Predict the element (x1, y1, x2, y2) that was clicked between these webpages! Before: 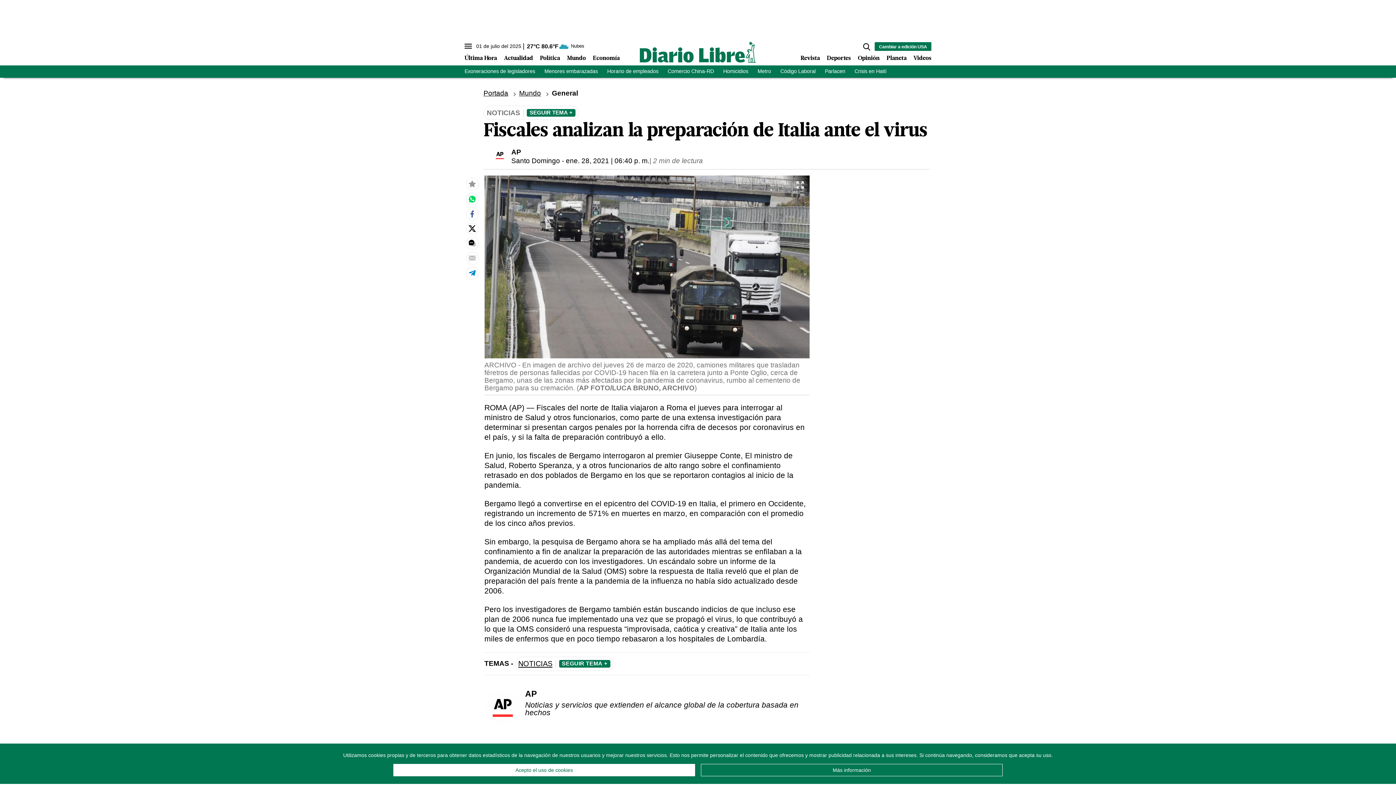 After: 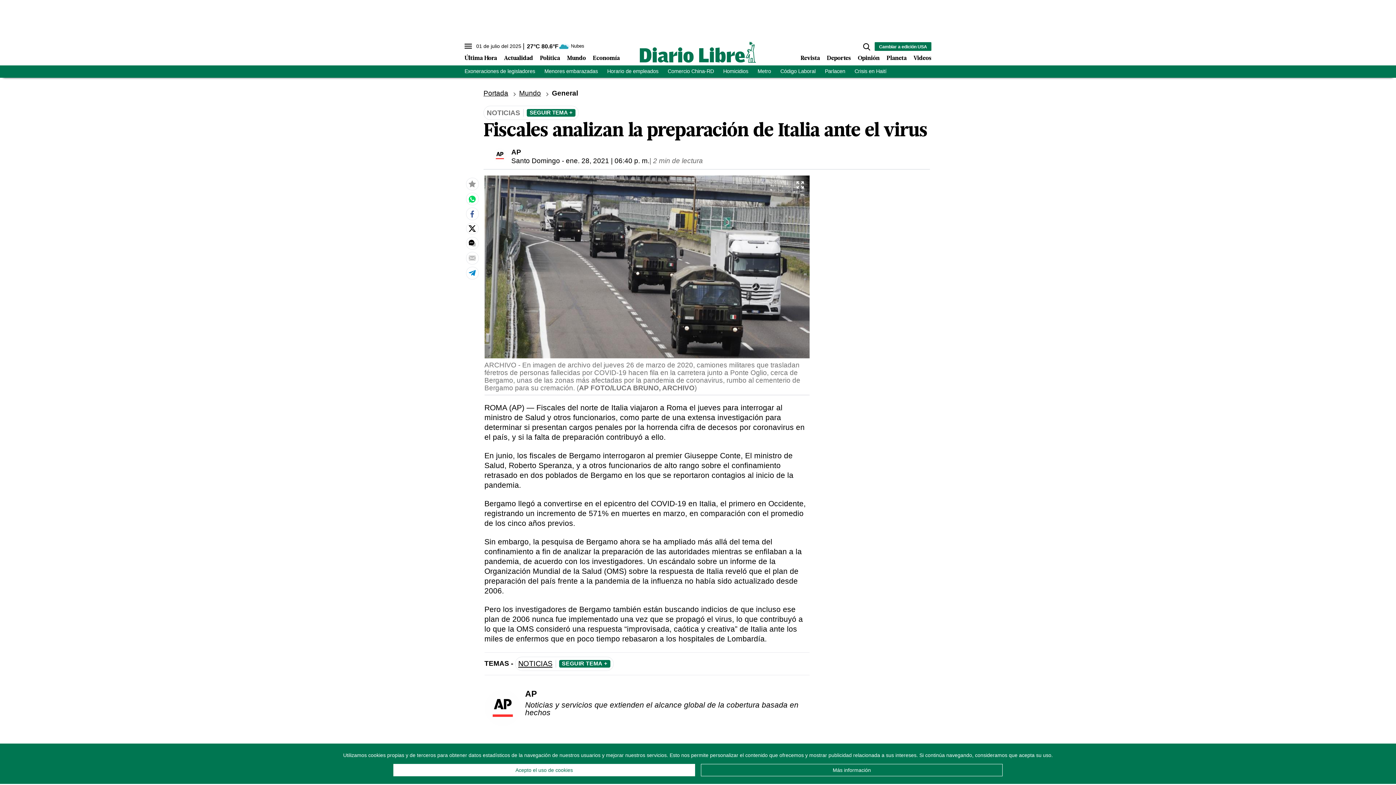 Action: bbox: (468, 210, 476, 217)